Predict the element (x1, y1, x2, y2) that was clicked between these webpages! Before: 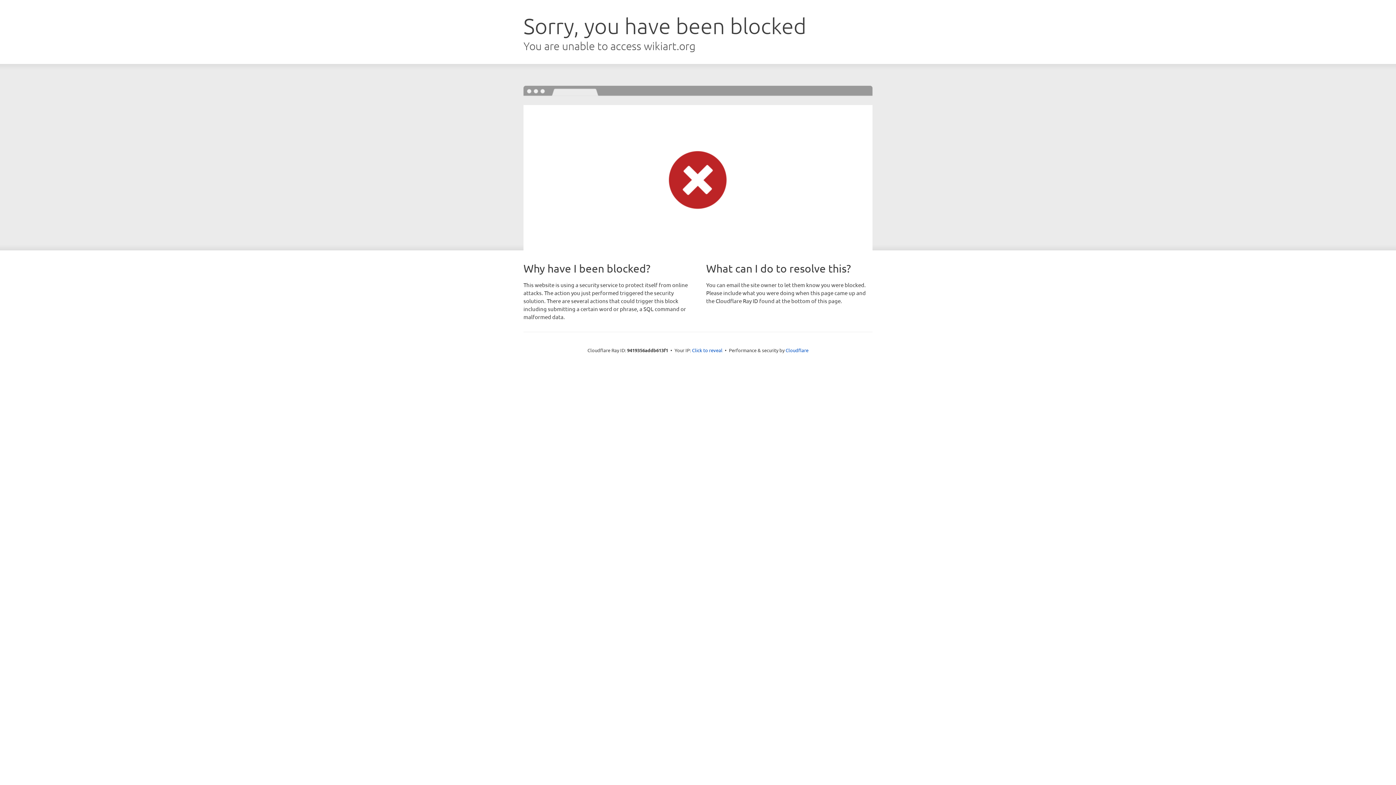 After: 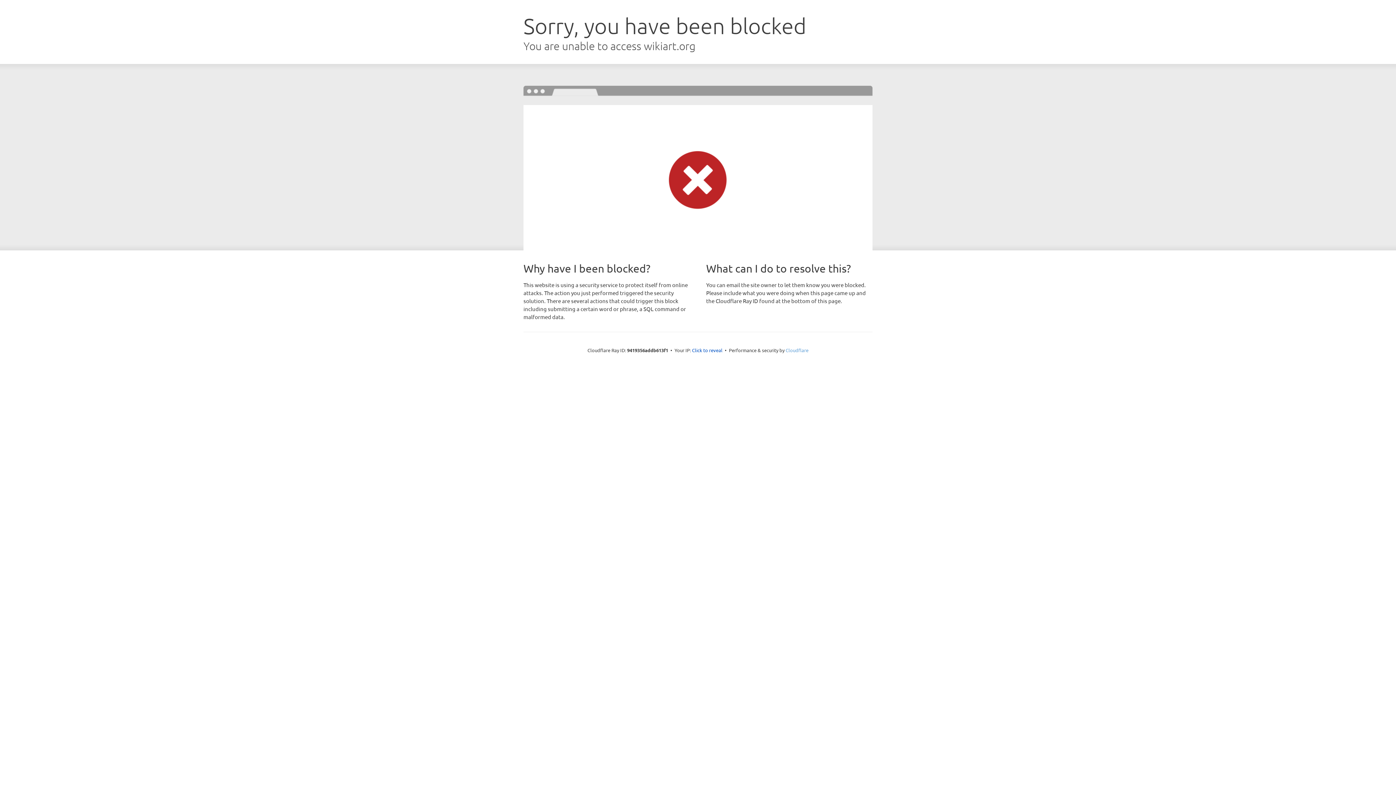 Action: bbox: (785, 347, 808, 353) label: Cloudflare